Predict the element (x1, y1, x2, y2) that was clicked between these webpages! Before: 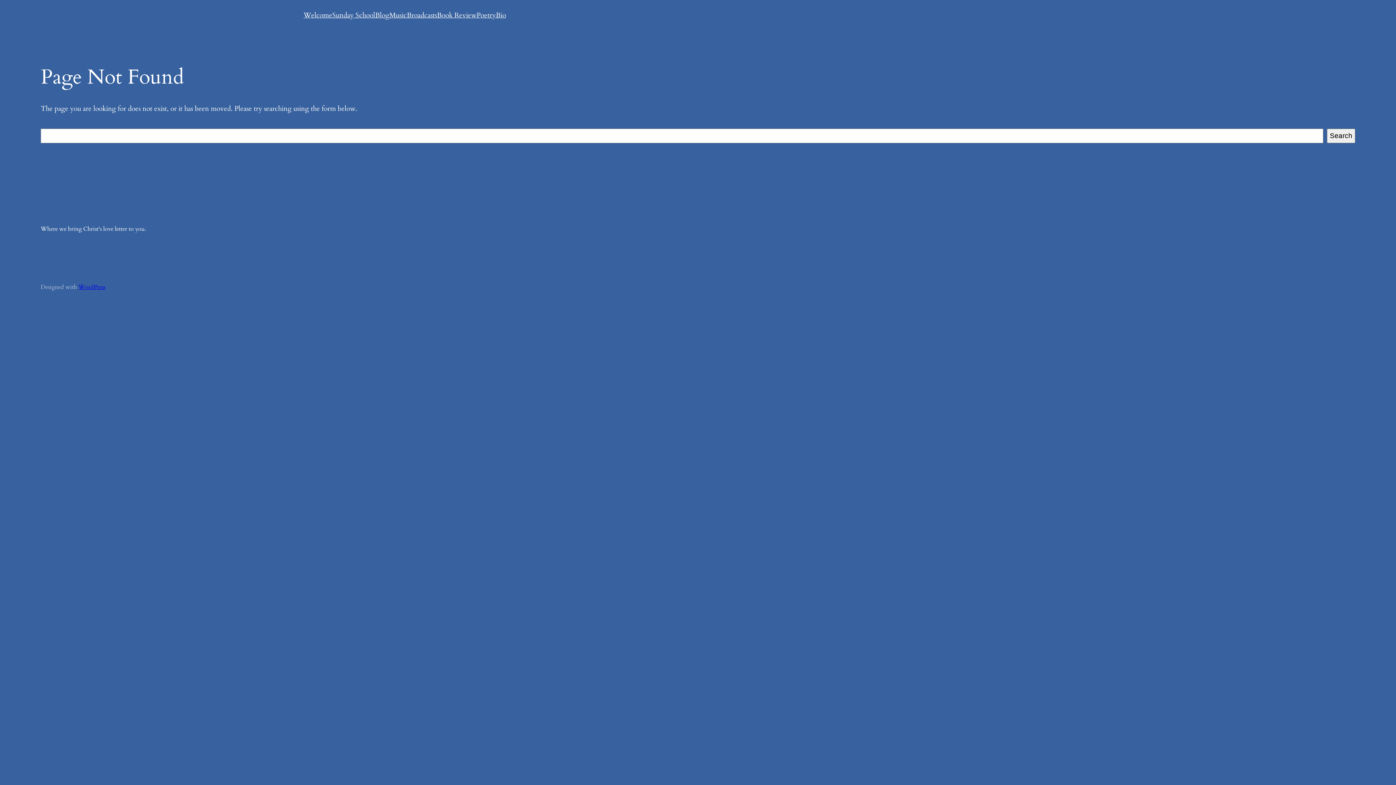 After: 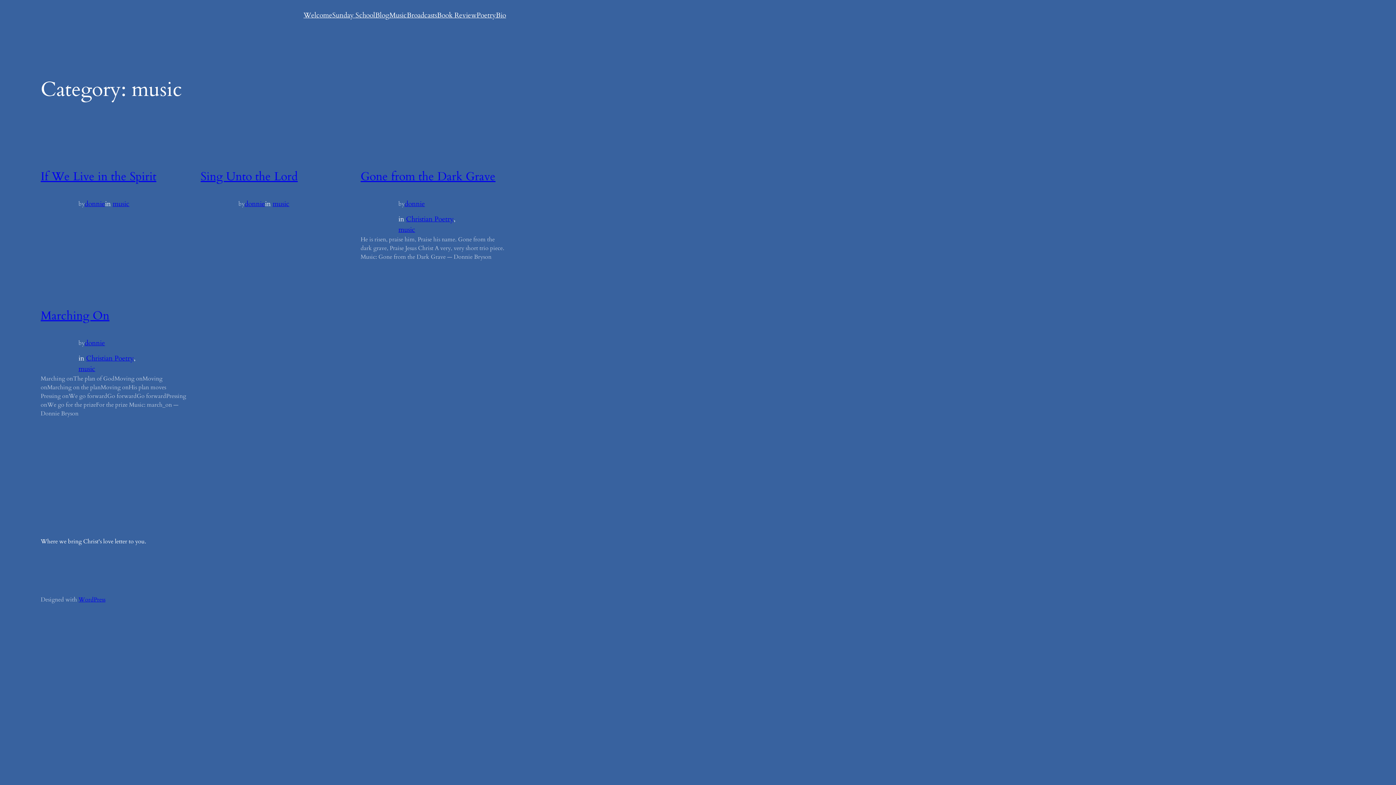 Action: label: Music bbox: (389, 10, 406, 20)